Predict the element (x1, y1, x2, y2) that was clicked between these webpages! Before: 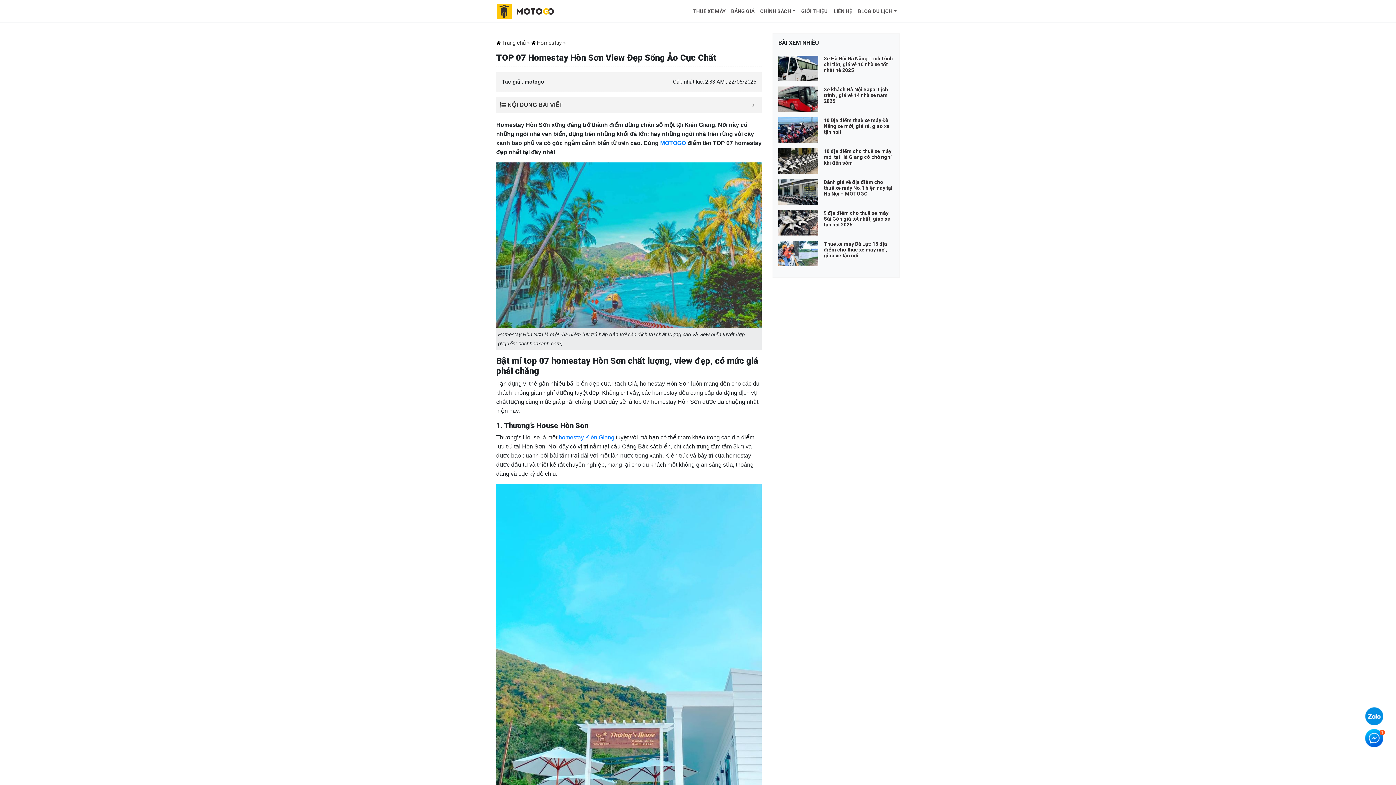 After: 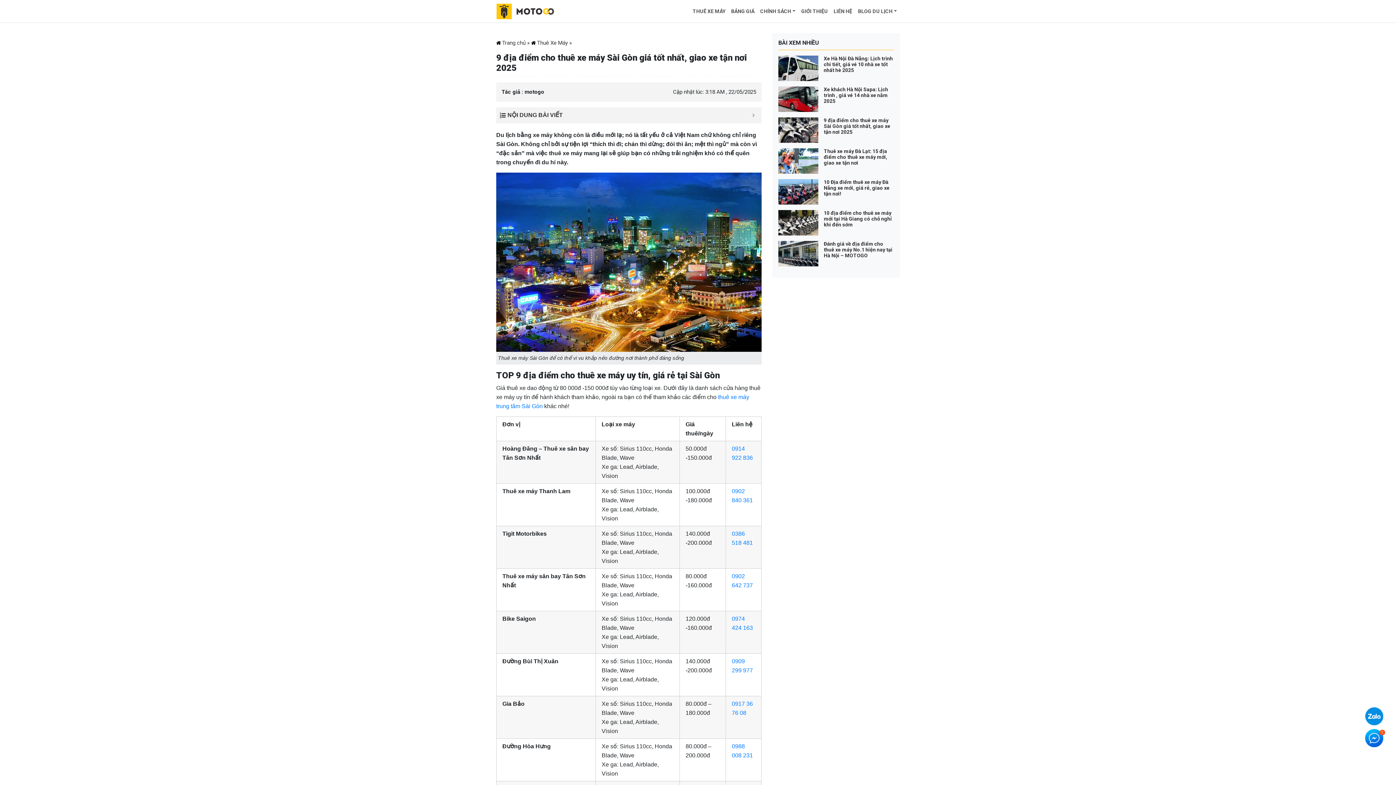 Action: bbox: (824, 210, 890, 227) label: 9 địa điểm cho thuê xe máy Sài Gòn giá tốt nhất, giao xe tận nơi 2025